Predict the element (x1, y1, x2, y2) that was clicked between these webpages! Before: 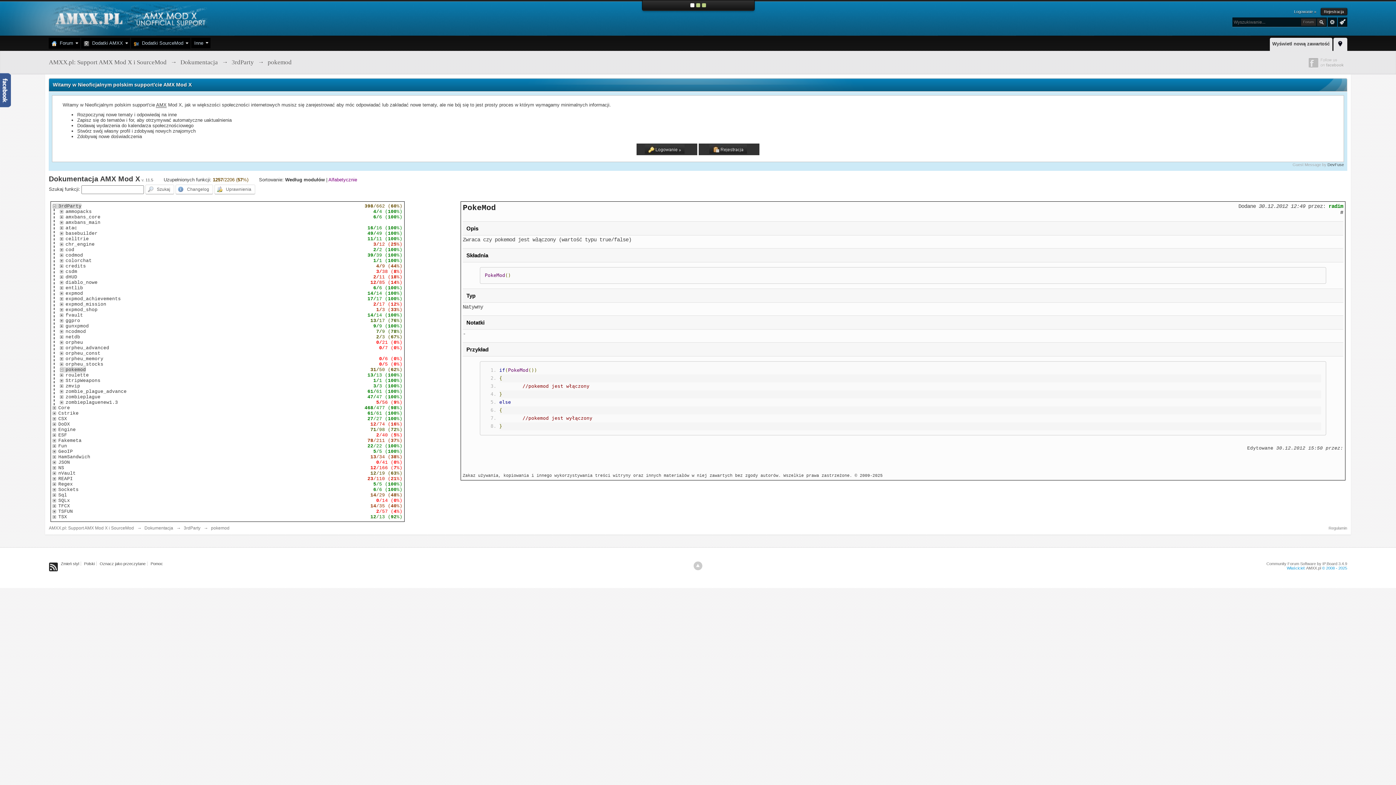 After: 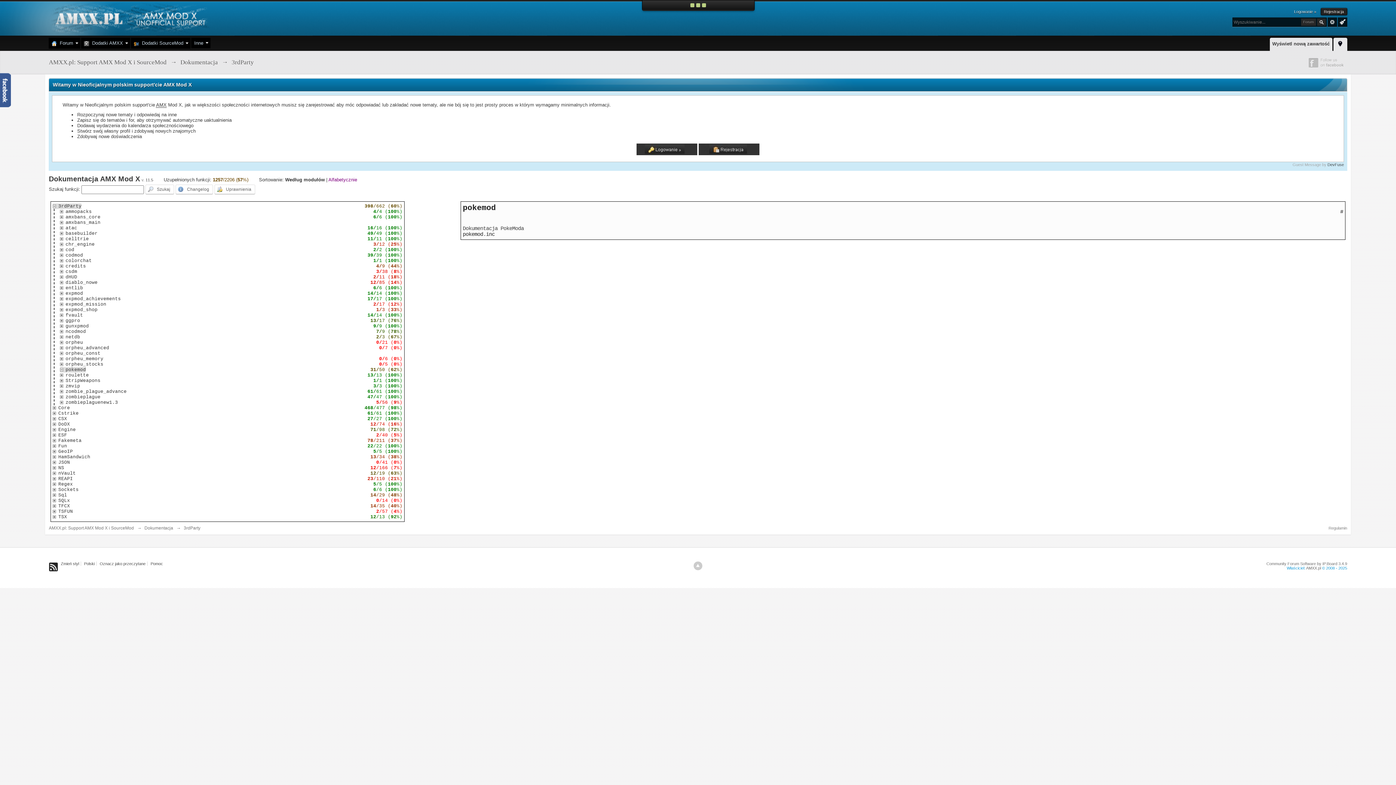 Action: label: pokemod bbox: (211, 525, 229, 530)